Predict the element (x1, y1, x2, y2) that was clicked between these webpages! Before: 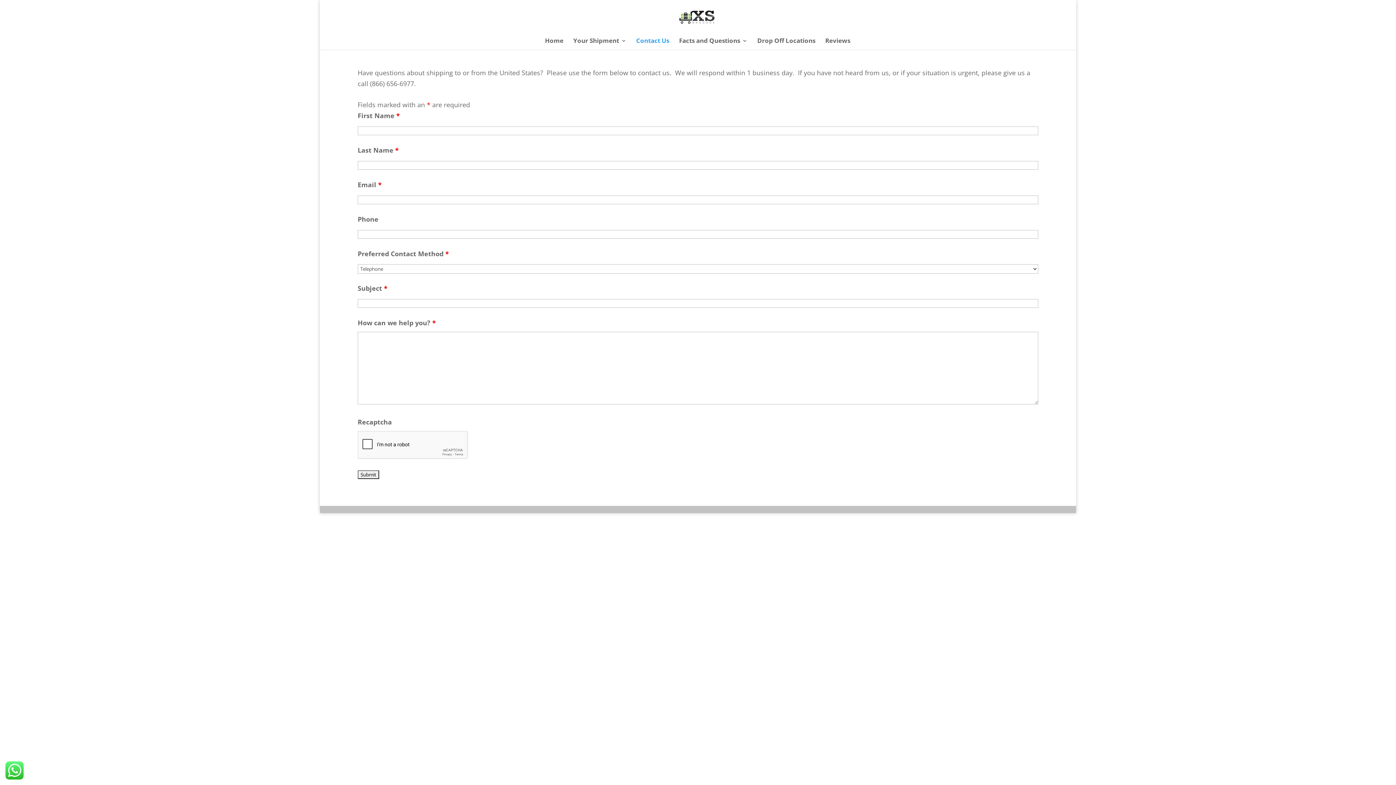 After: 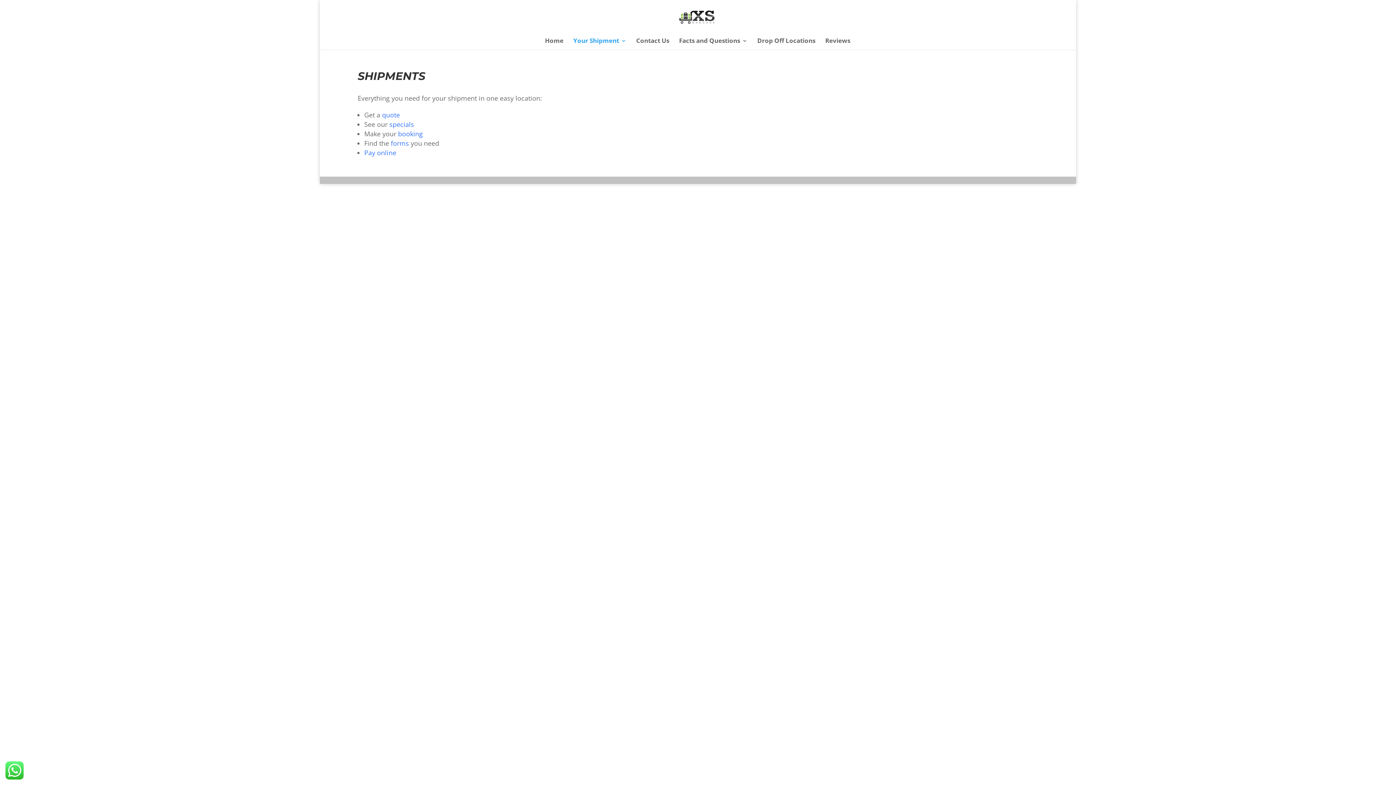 Action: bbox: (573, 38, 626, 49) label: Your Shipment